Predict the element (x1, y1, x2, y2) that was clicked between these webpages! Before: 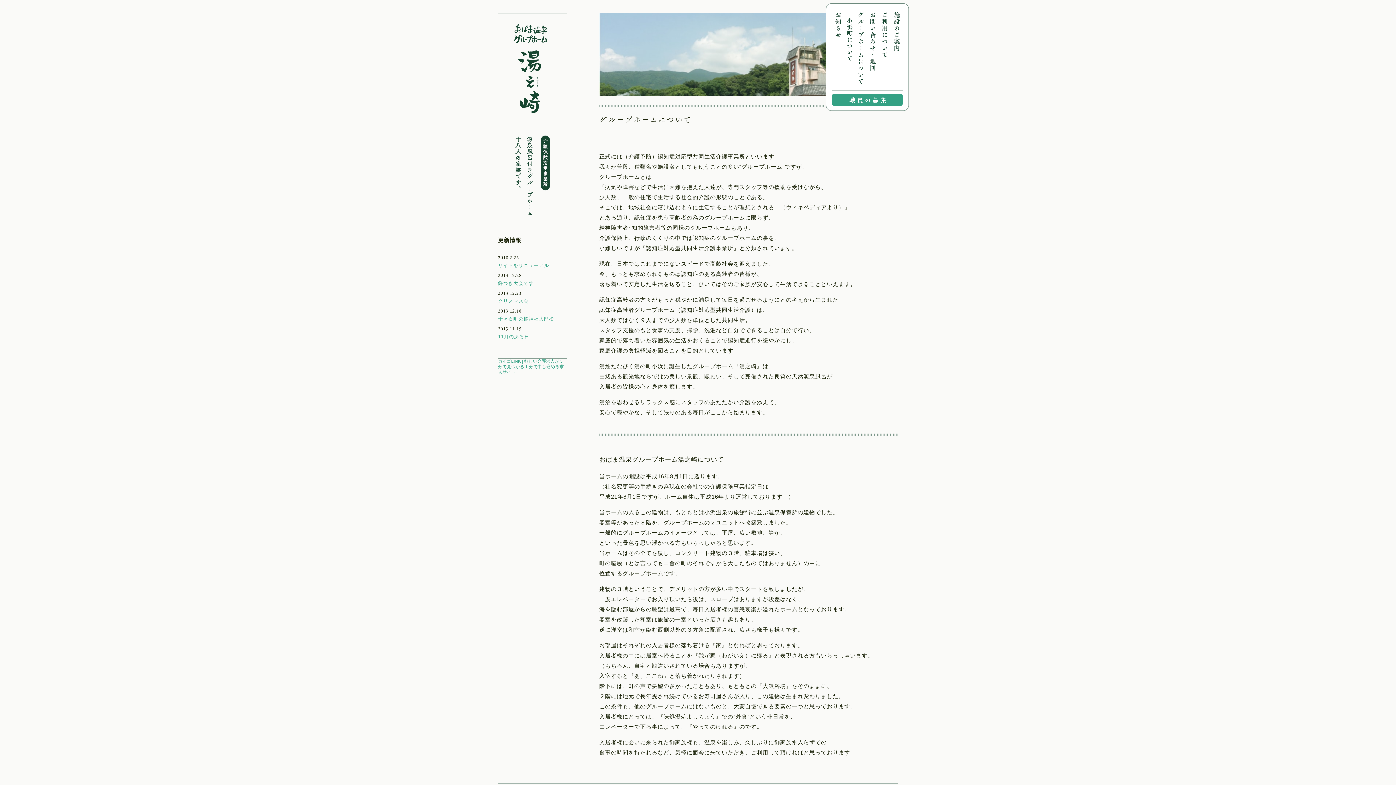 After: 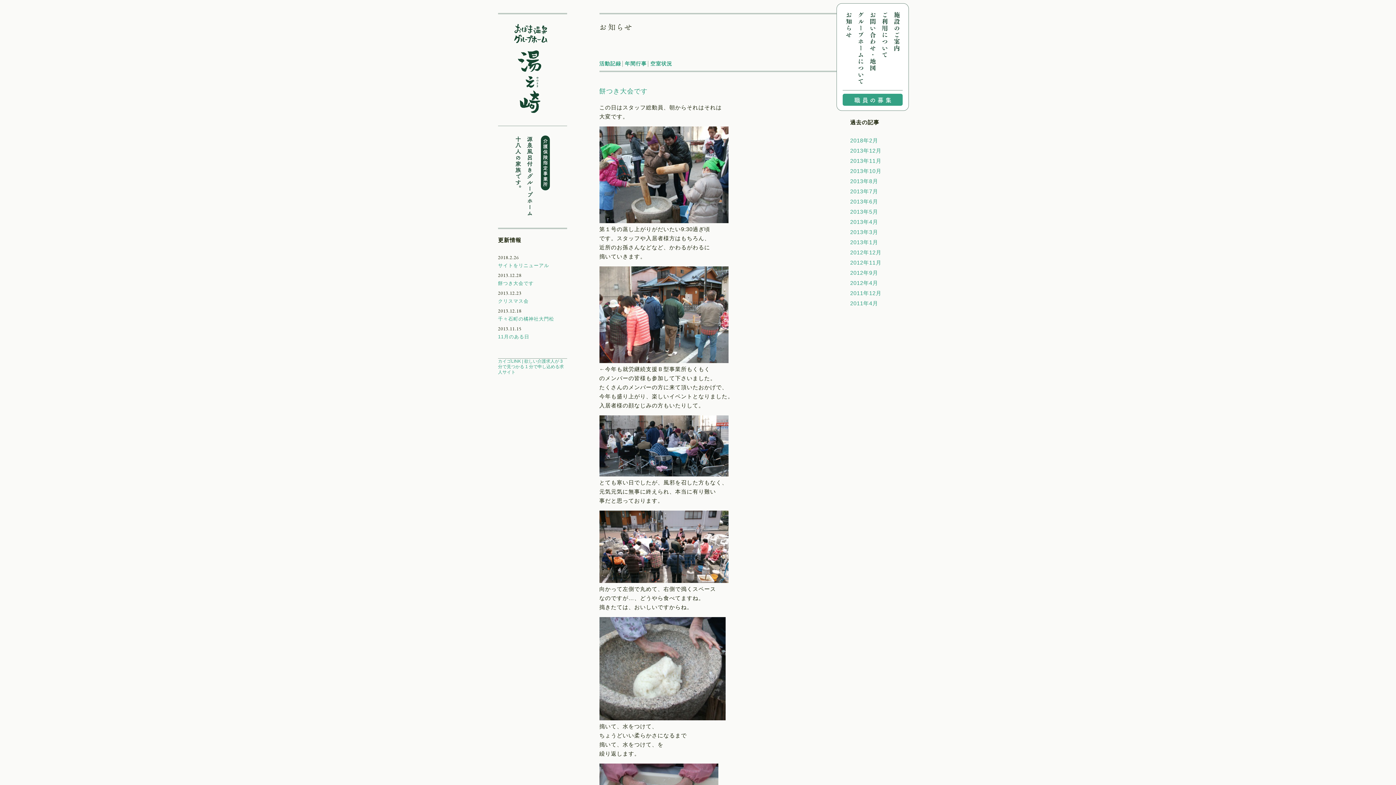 Action: label: 餅つき大会です bbox: (498, 280, 533, 286)